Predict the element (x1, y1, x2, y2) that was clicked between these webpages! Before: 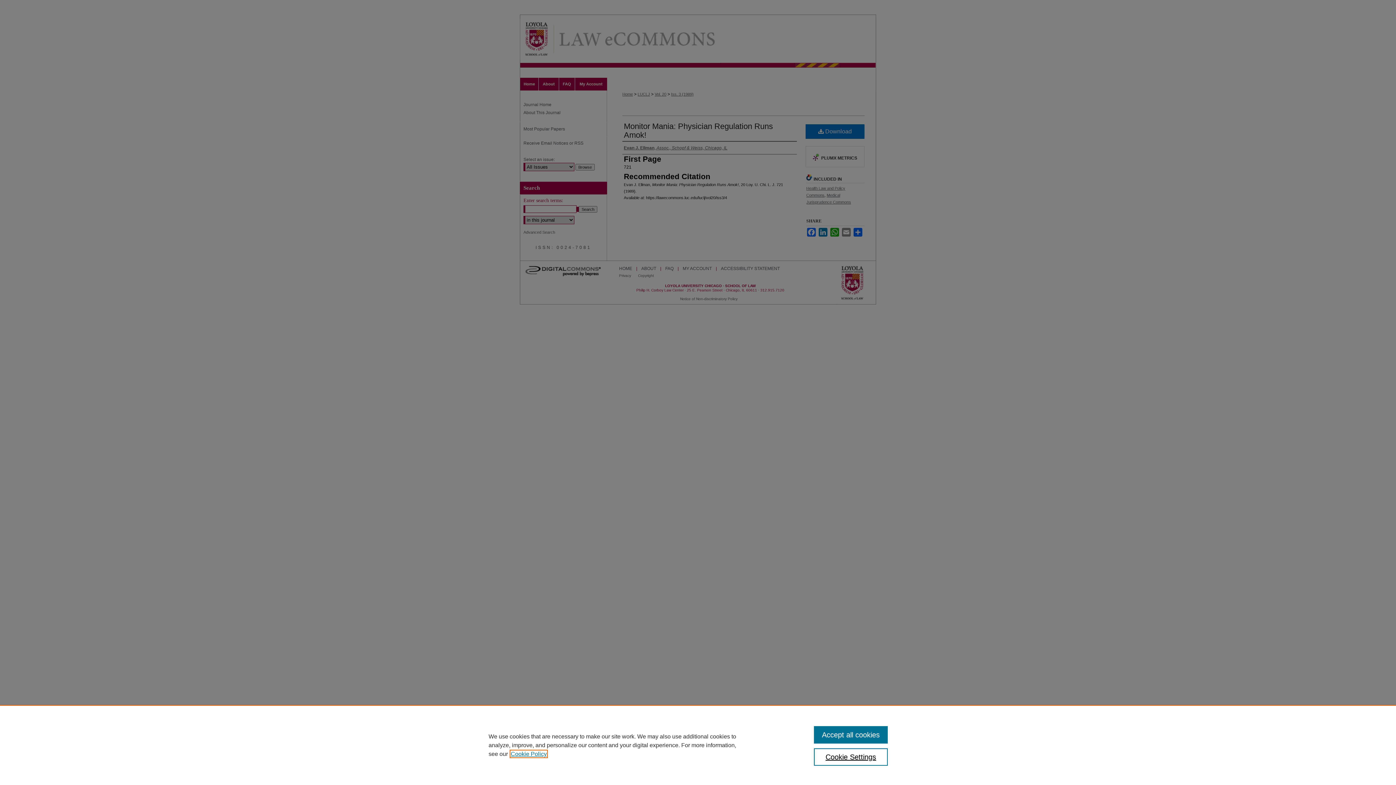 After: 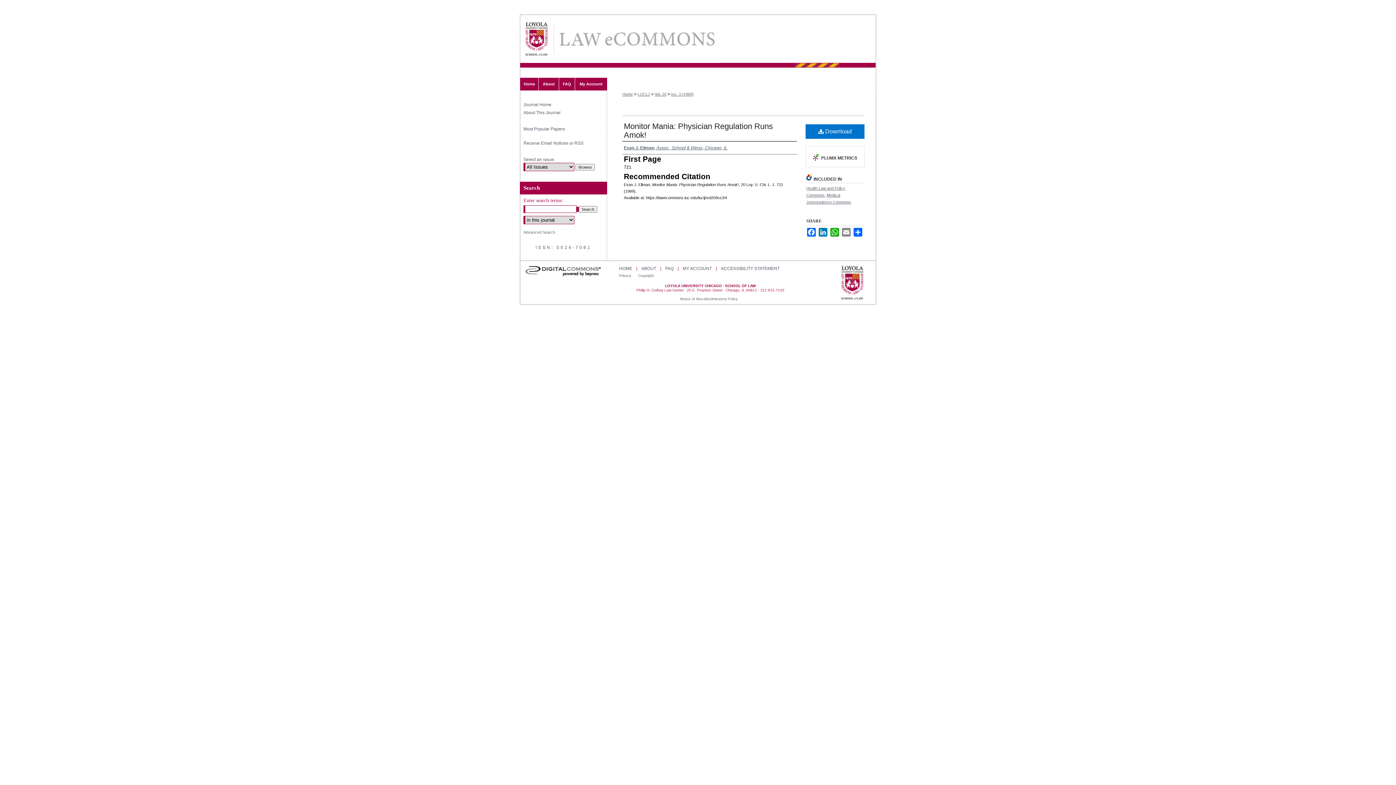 Action: bbox: (814, 726, 887, 744) label: Accept all cookies